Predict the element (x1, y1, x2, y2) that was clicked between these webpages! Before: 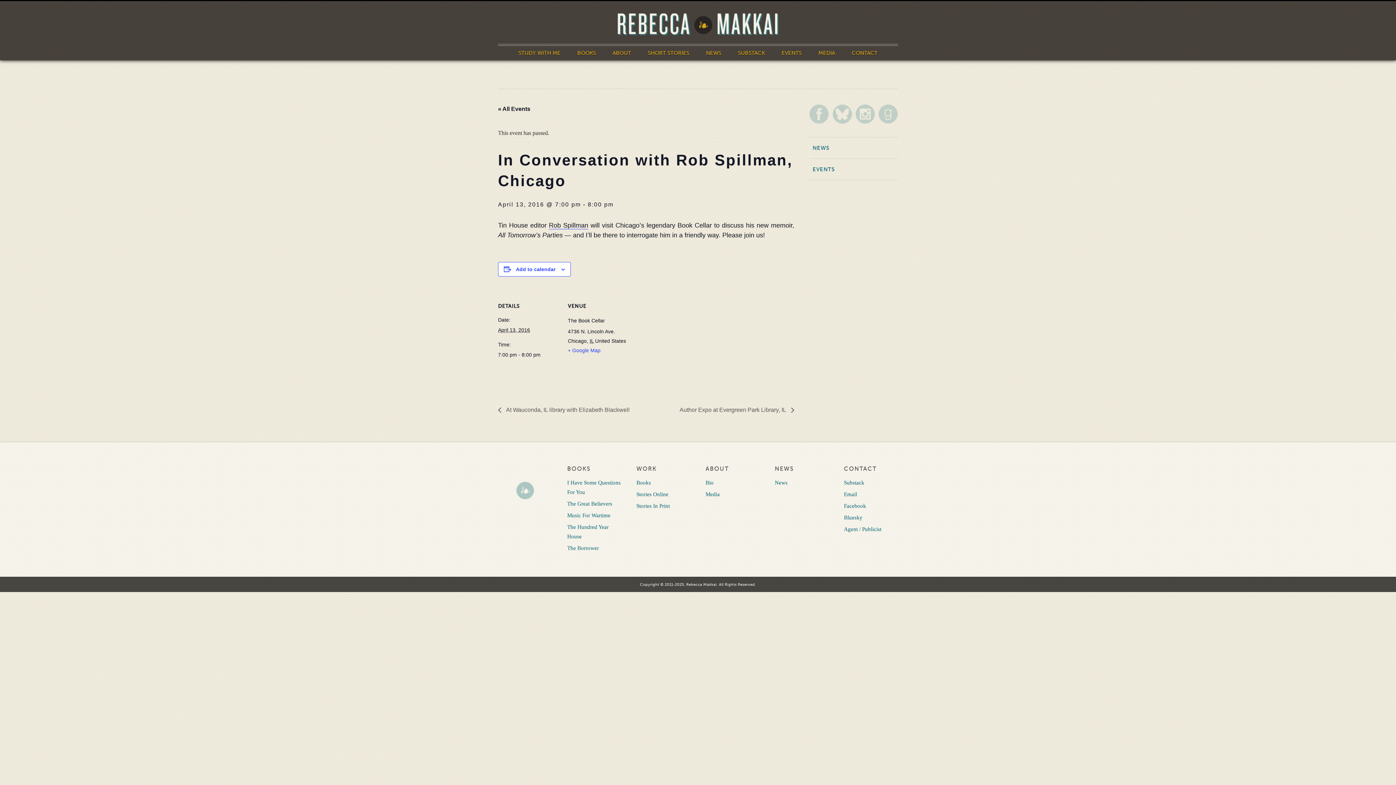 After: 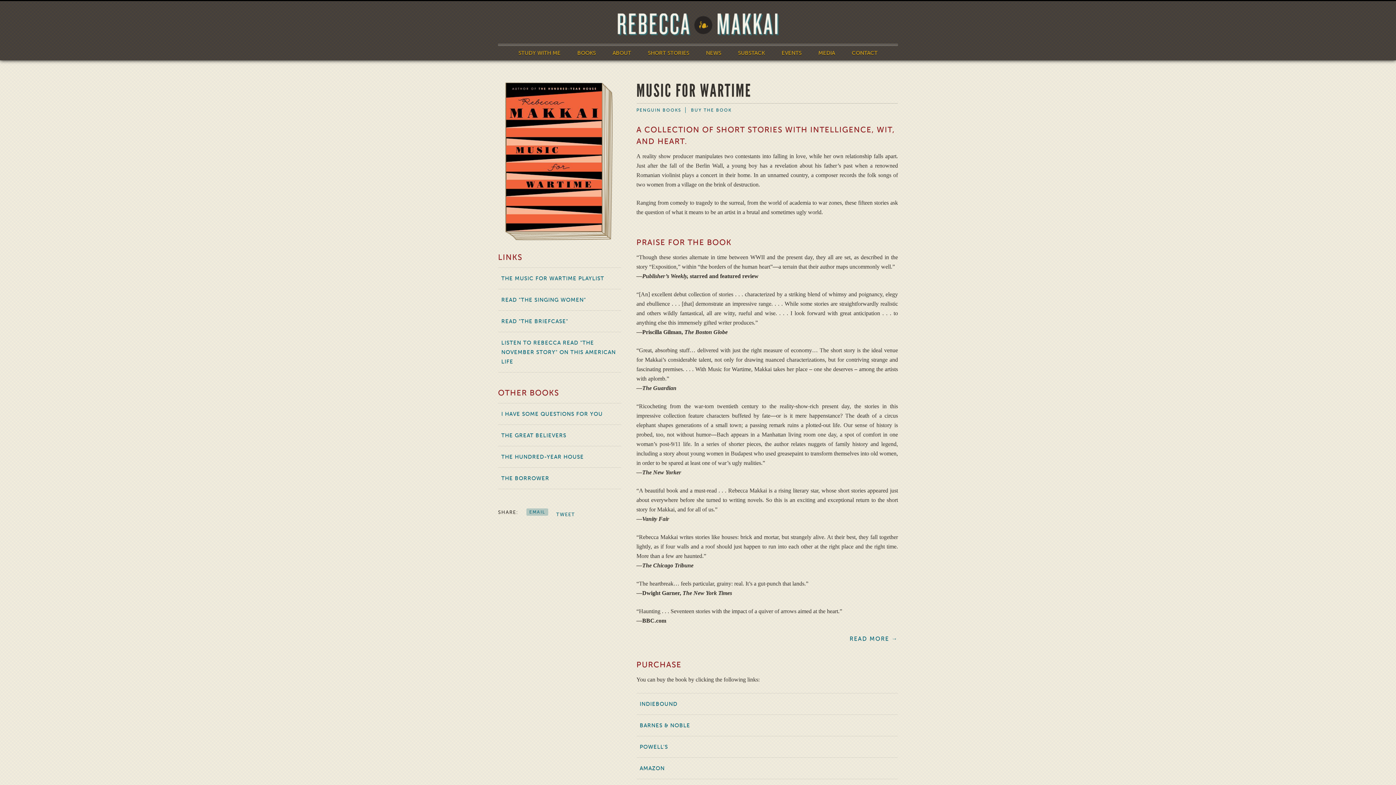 Action: bbox: (567, 512, 610, 518) label: Music For Wartime